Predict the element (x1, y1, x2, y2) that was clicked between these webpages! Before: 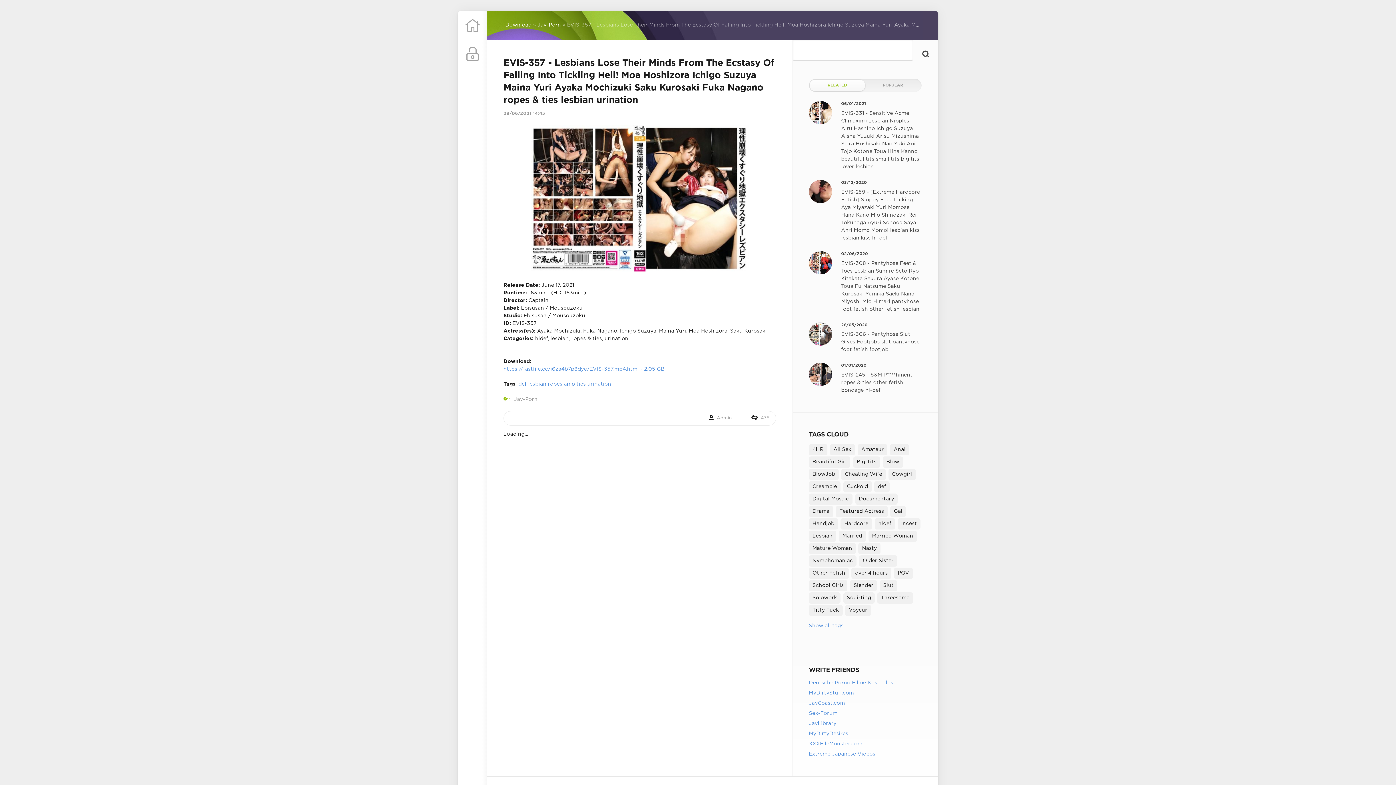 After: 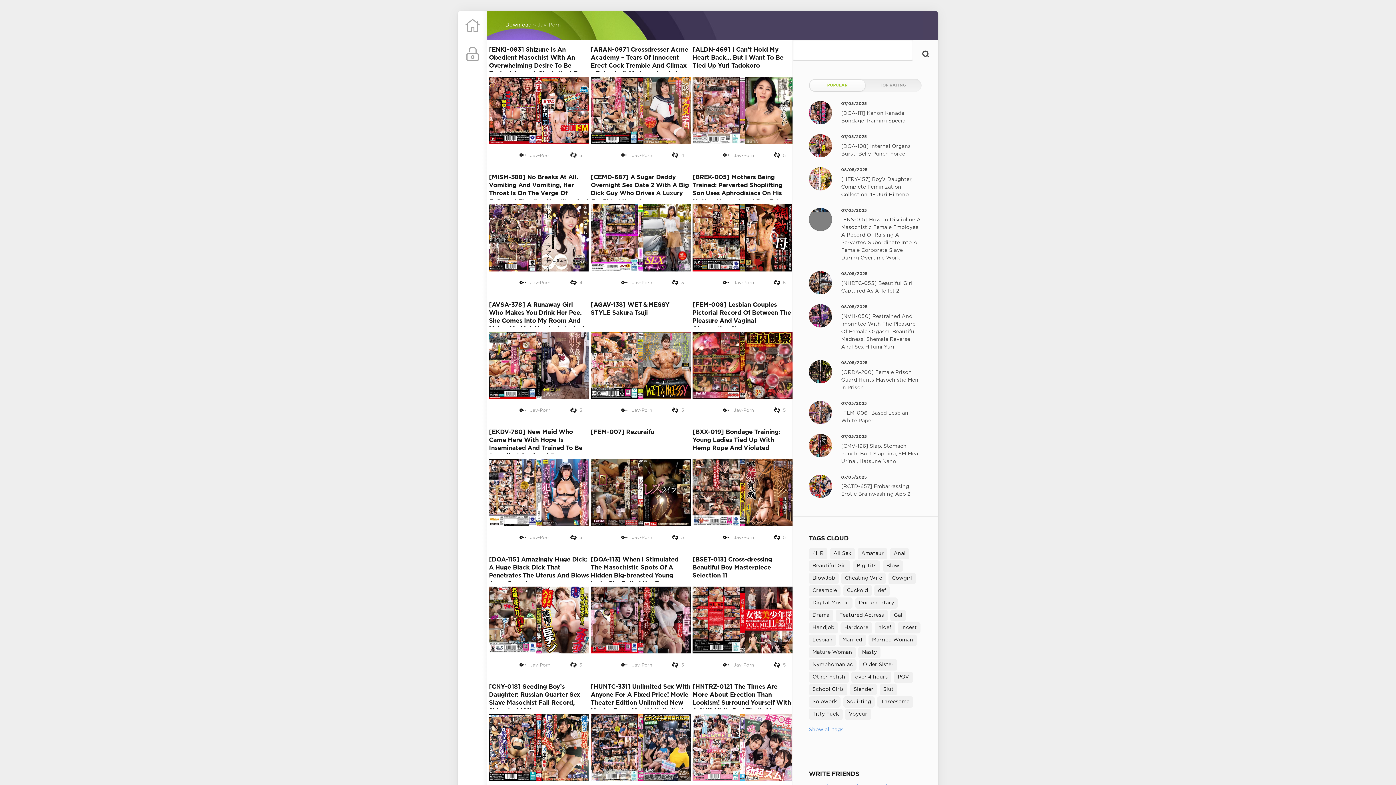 Action: bbox: (537, 22, 561, 27) label: Jav-Porn